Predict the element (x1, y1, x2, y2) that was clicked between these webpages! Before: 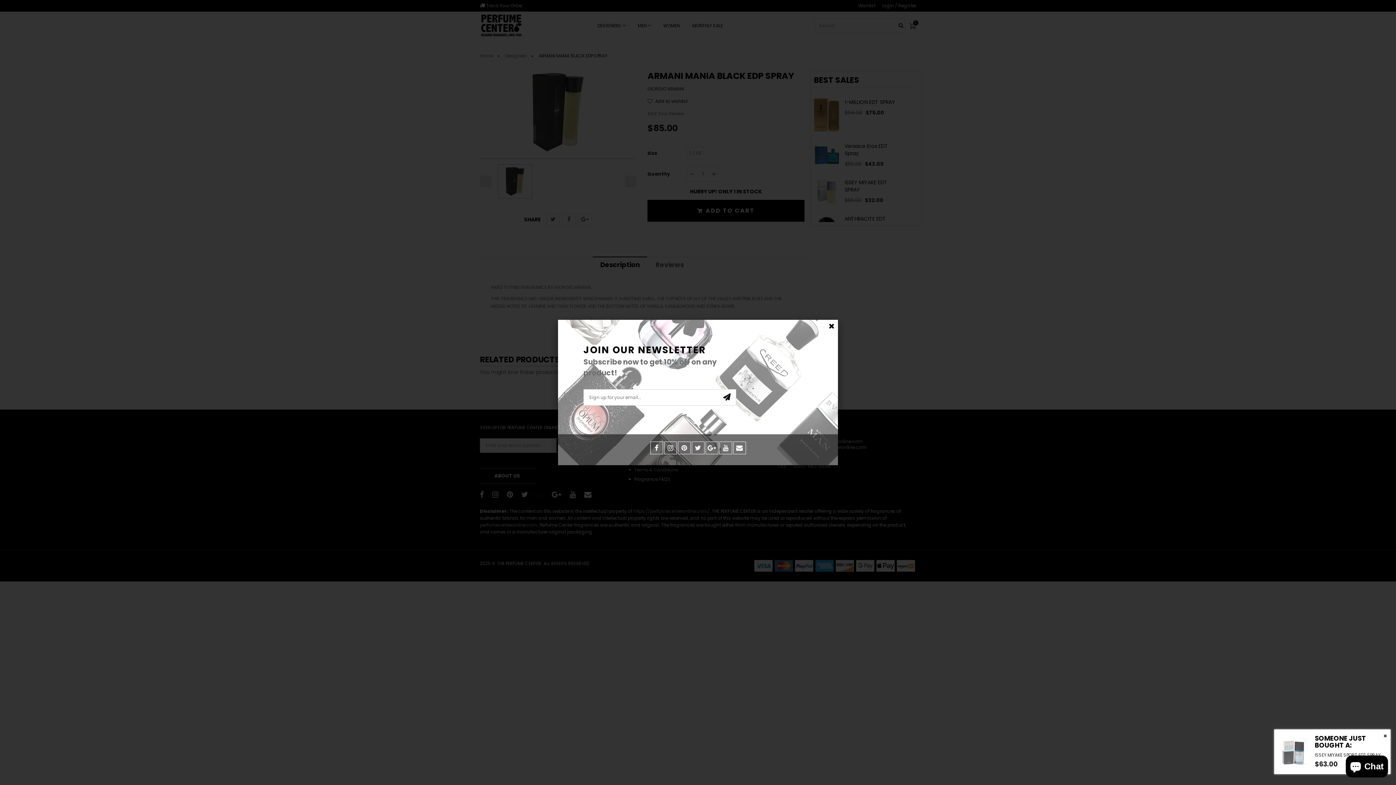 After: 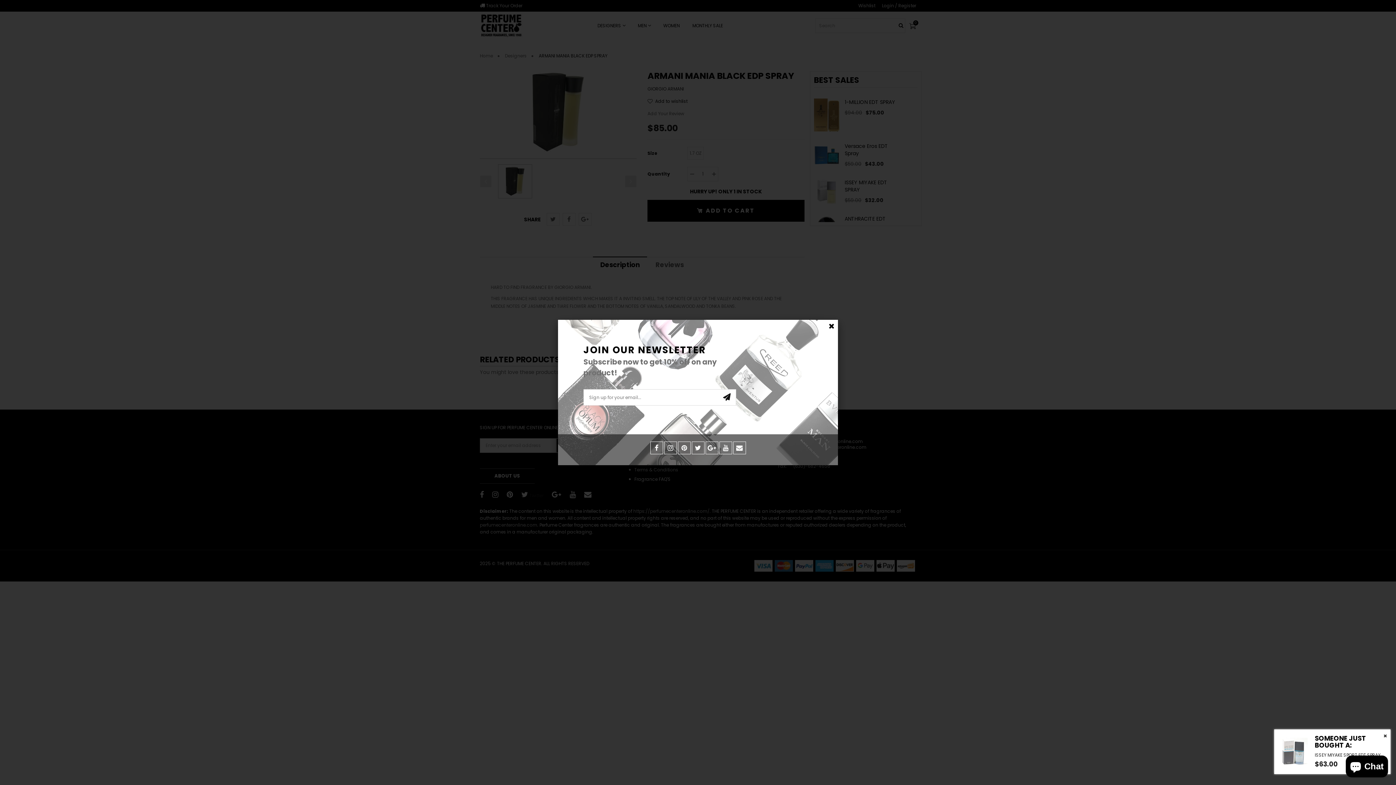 Action: bbox: (718, 389, 736, 405)